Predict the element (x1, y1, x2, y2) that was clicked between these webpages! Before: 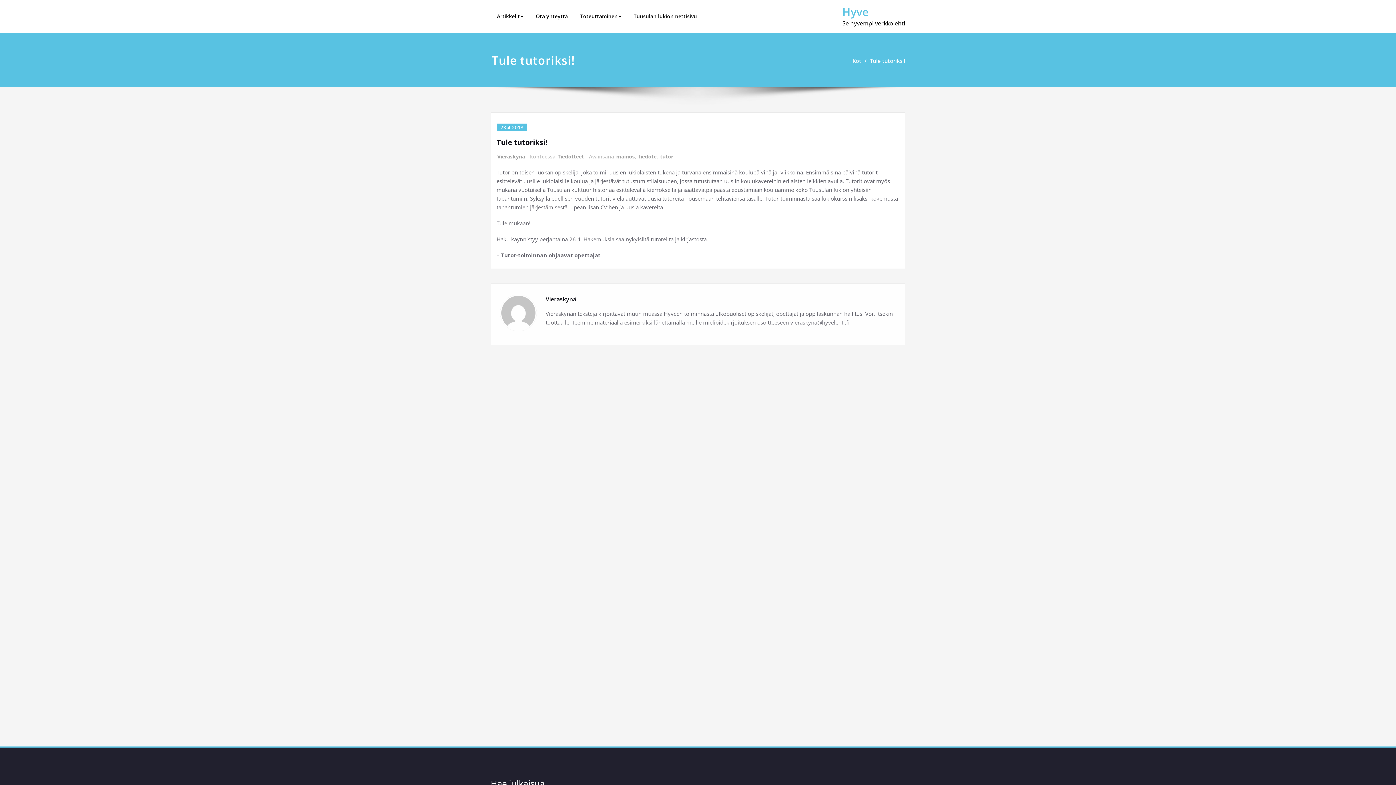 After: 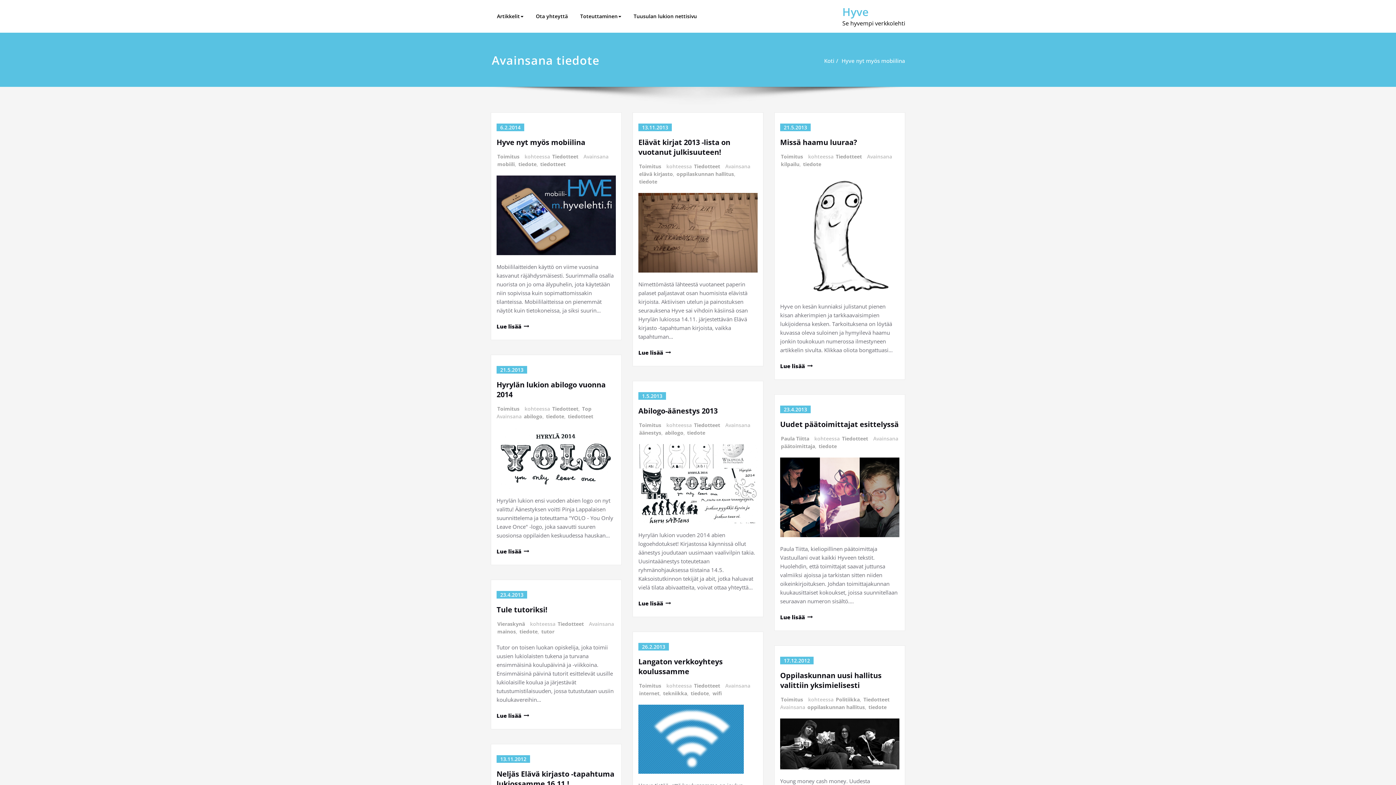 Action: bbox: (637, 152, 656, 160) label: tiedote